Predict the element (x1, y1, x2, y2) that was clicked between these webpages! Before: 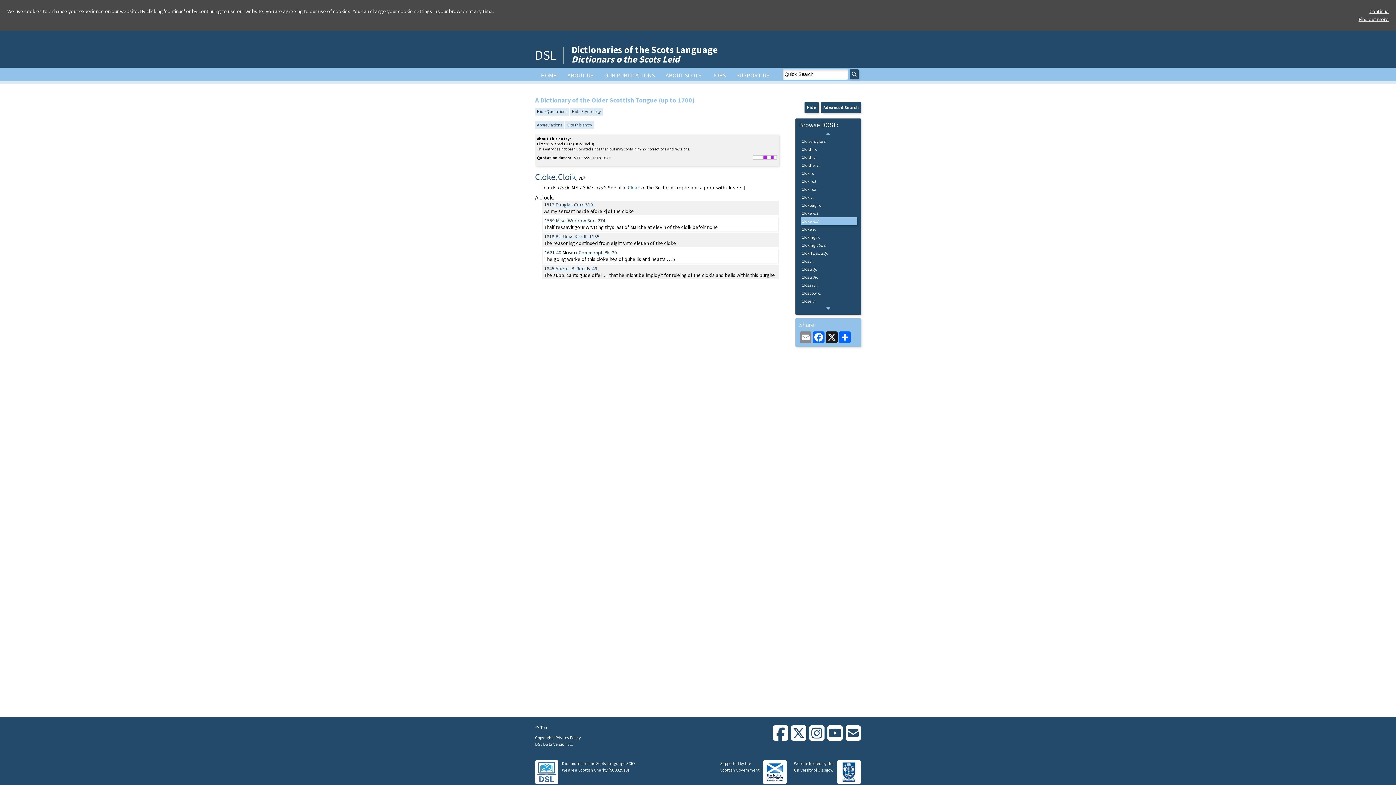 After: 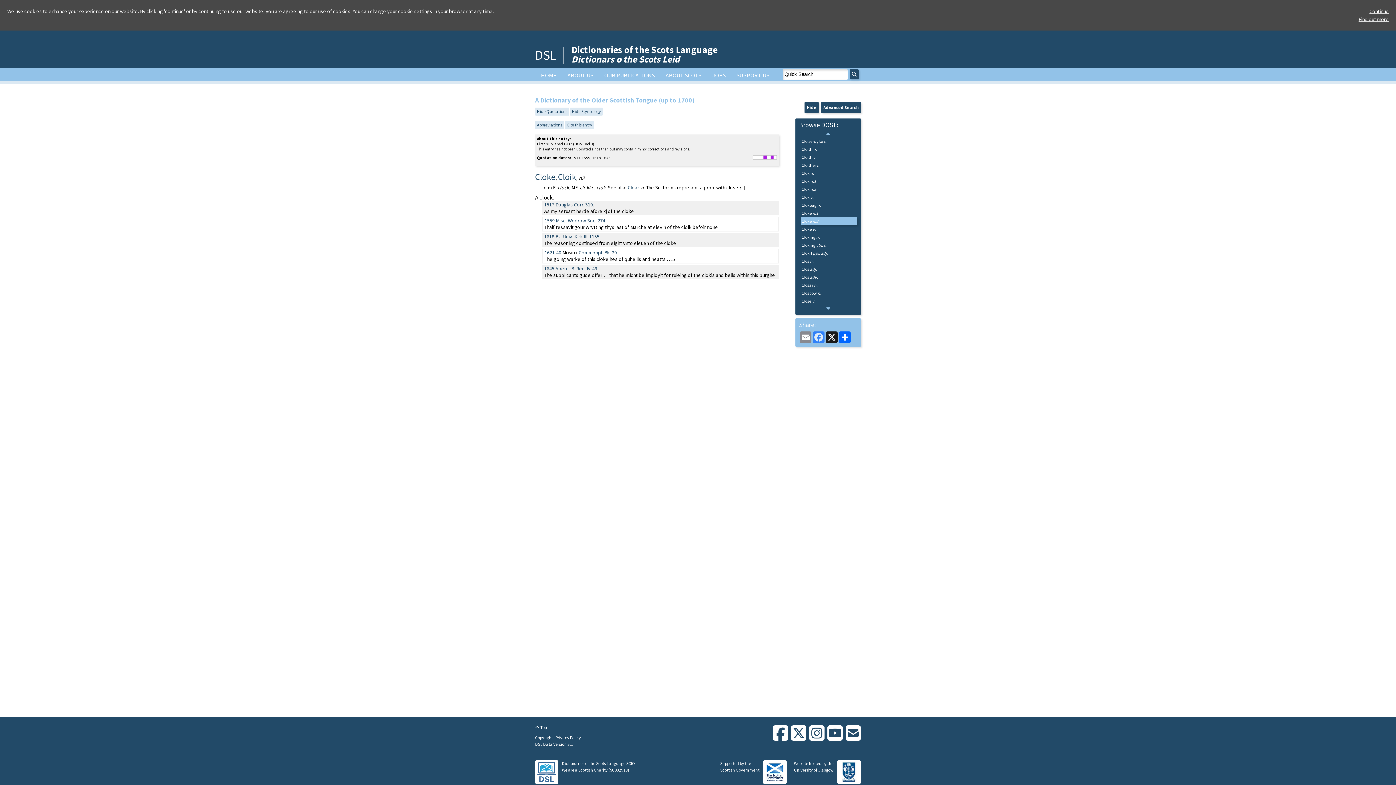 Action: label: Facebook bbox: (812, 331, 825, 343)